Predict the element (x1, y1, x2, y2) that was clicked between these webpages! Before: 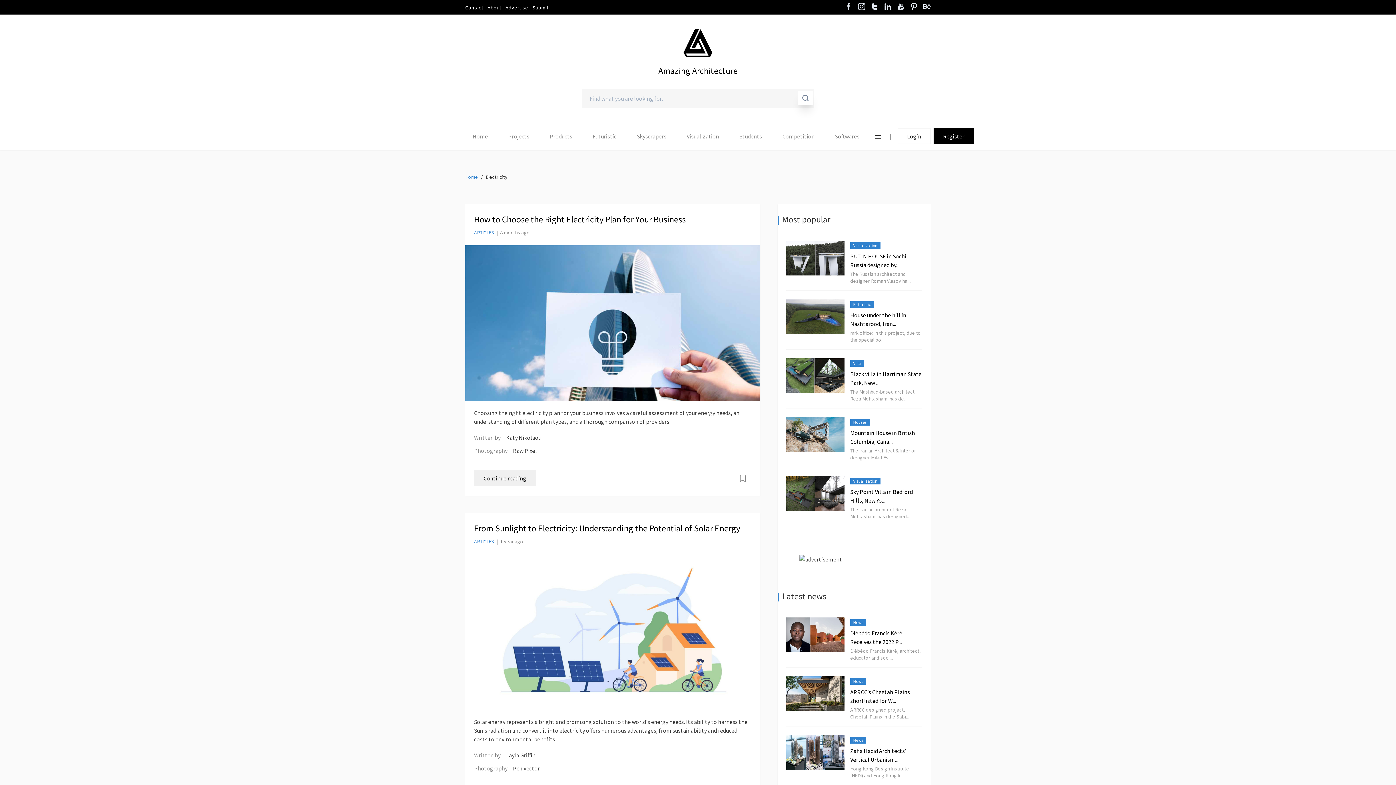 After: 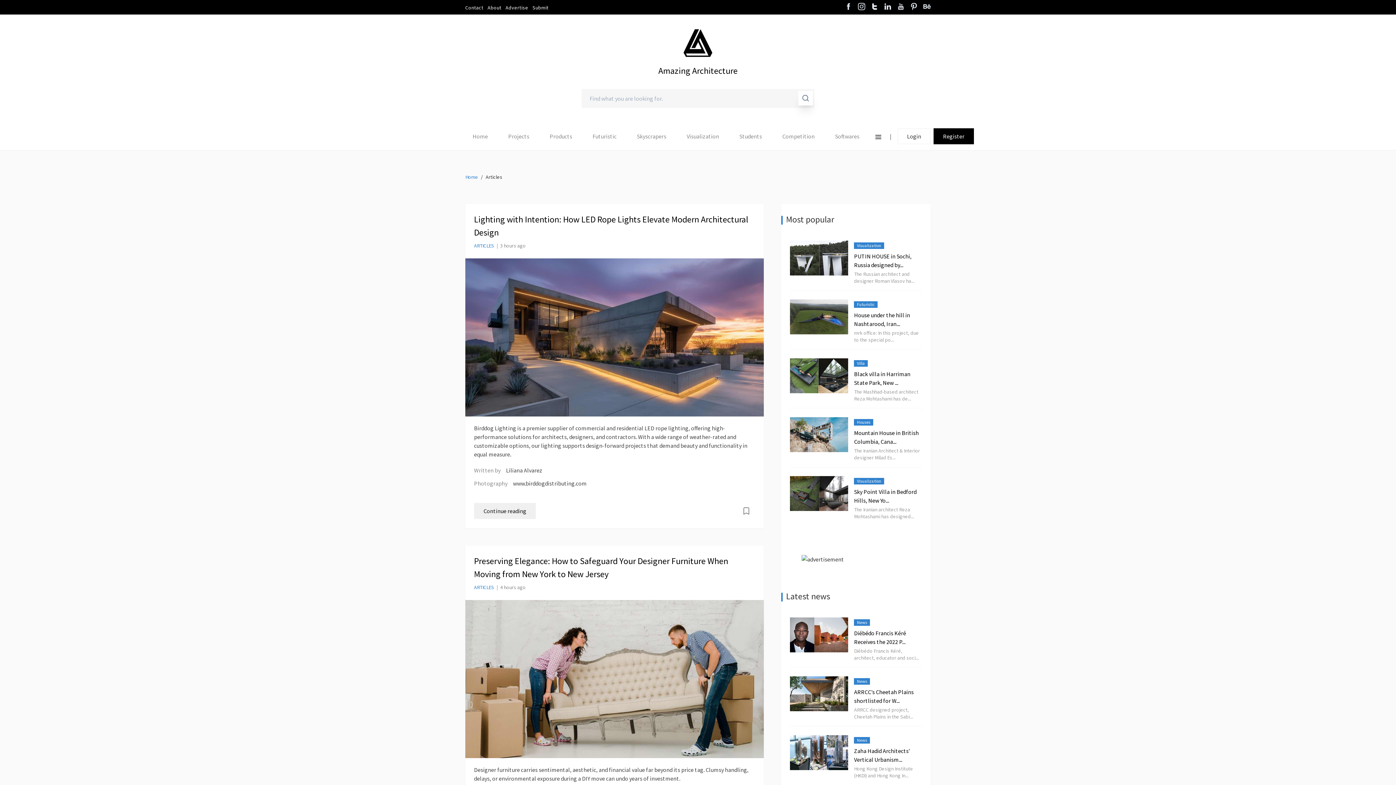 Action: bbox: (474, 538, 494, 545) label: ARTICLES